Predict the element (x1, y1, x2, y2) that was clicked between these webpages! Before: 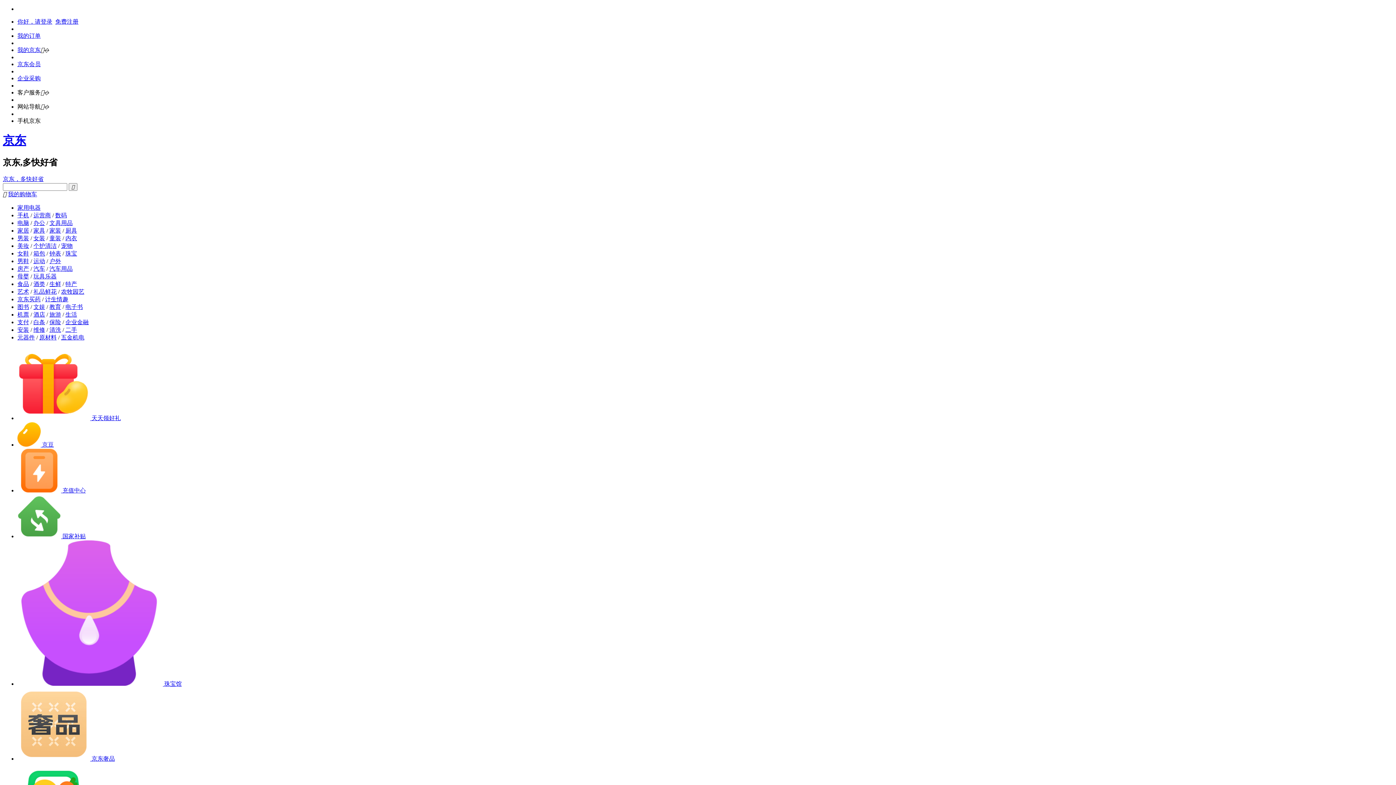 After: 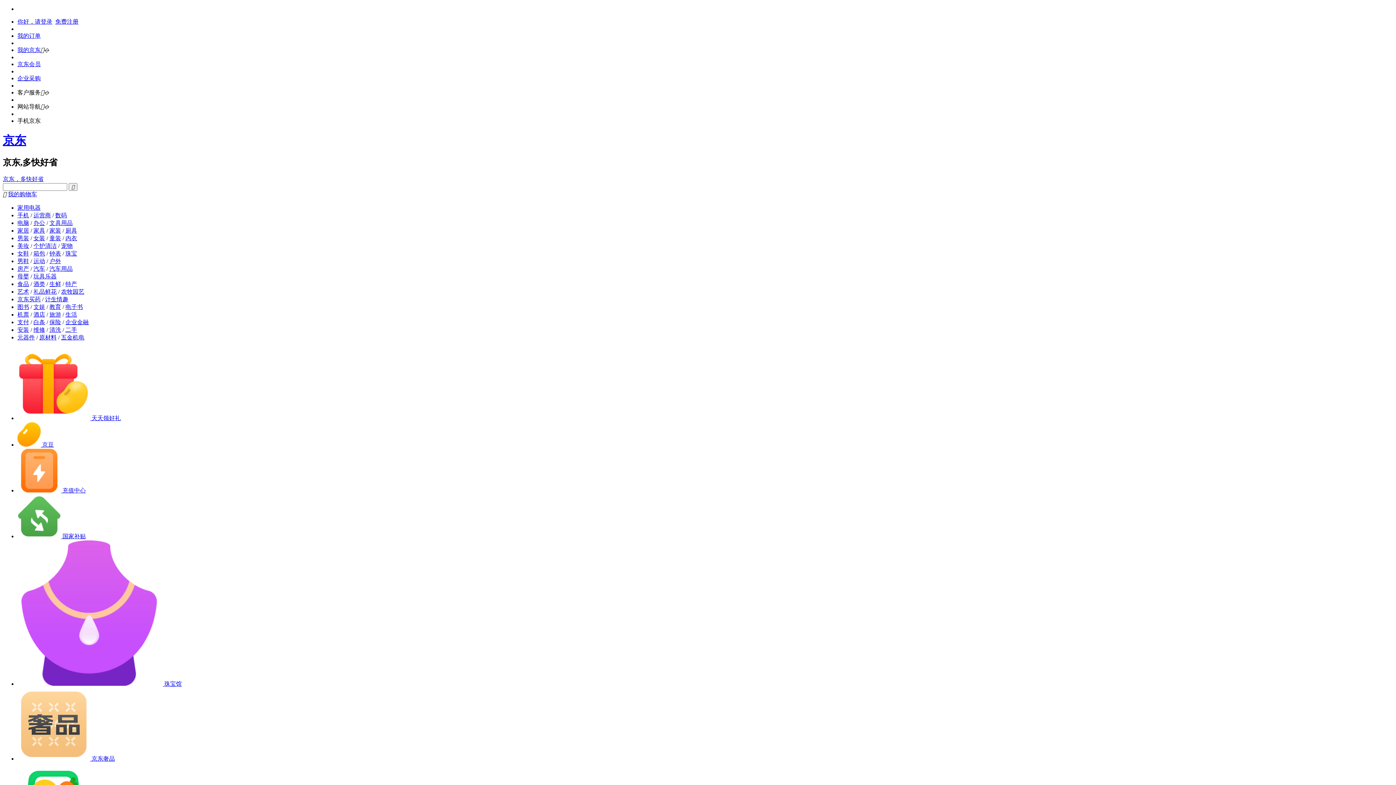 Action: bbox: (65, 319, 88, 325) label: 企业金融